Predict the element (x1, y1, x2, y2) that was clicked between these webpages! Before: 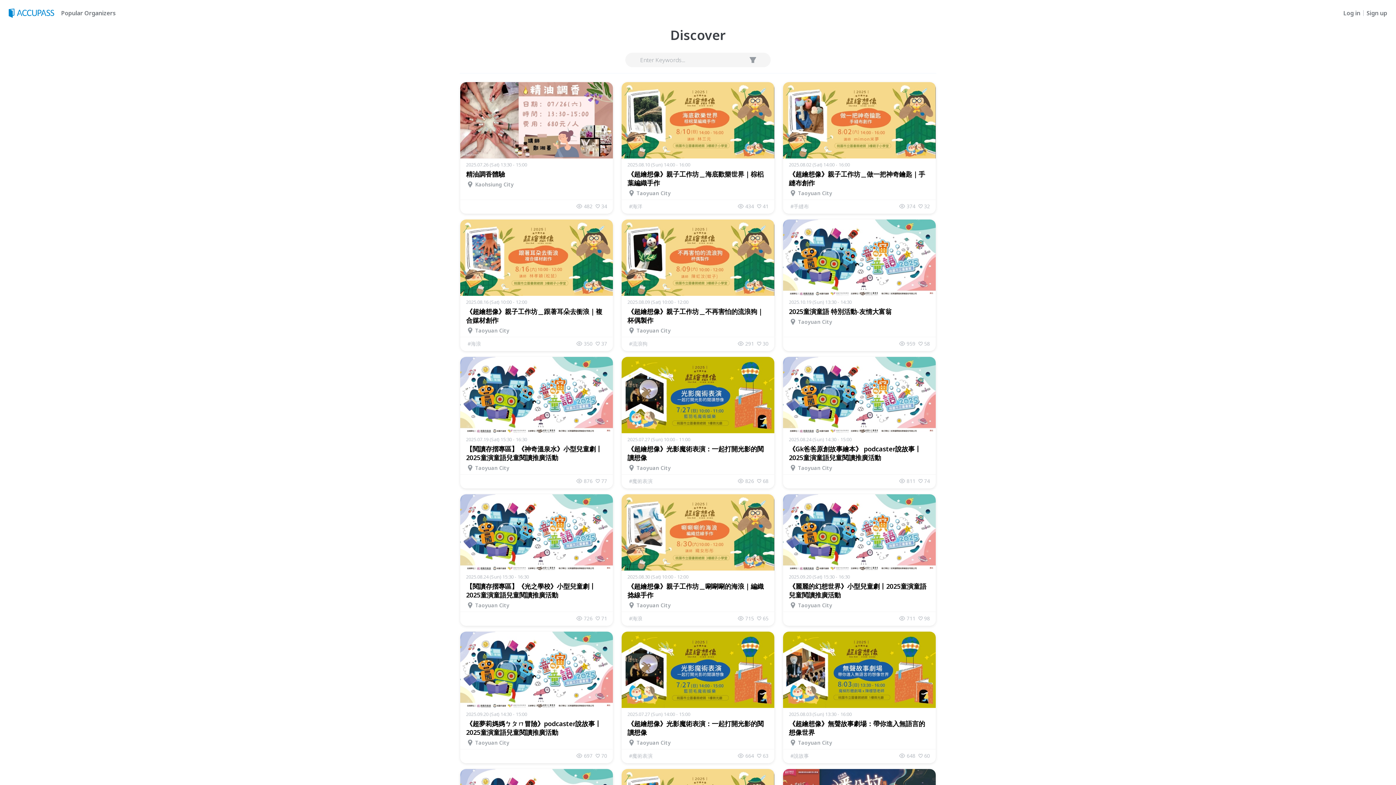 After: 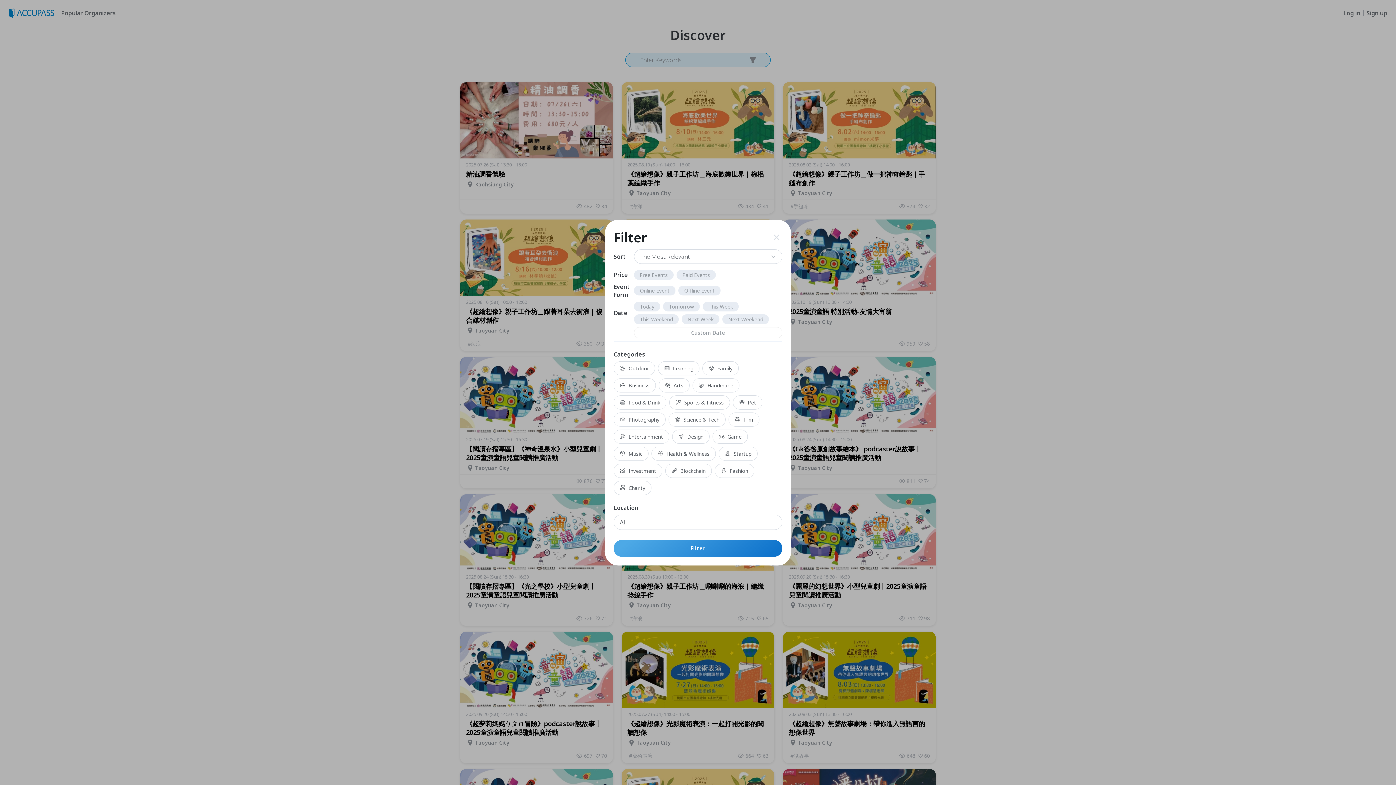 Action: bbox: (747, 54, 758, 65)